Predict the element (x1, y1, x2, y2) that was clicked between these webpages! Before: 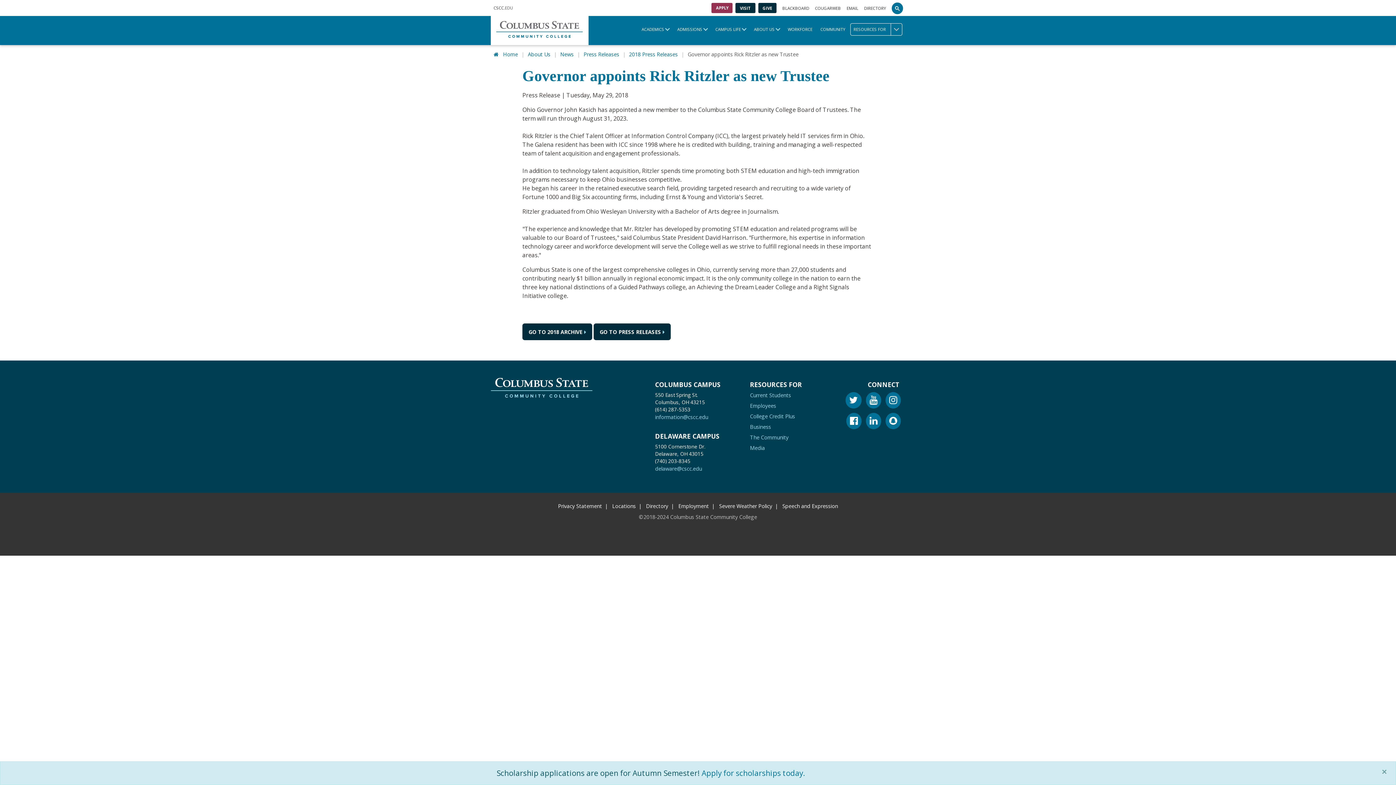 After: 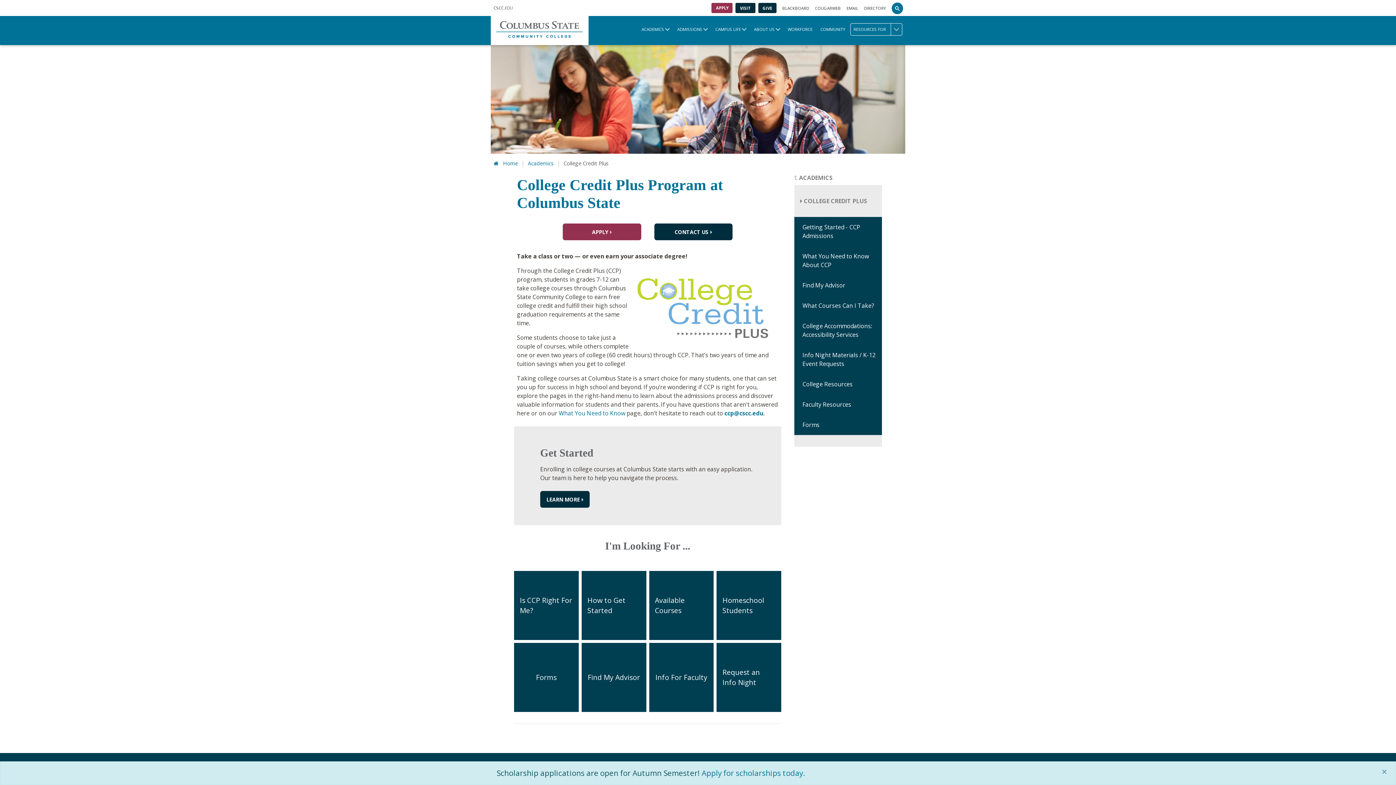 Action: label: College Credit Plus bbox: (750, 413, 795, 420)